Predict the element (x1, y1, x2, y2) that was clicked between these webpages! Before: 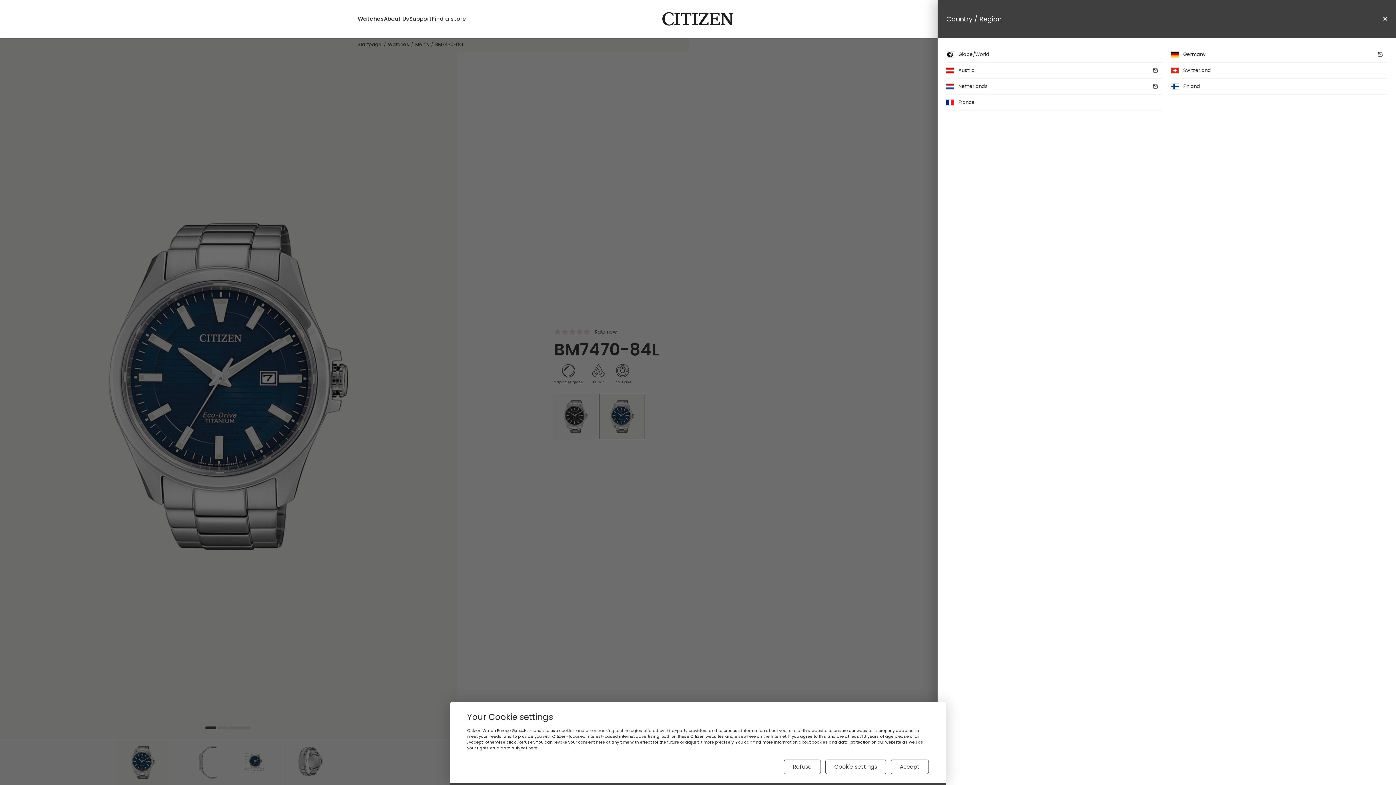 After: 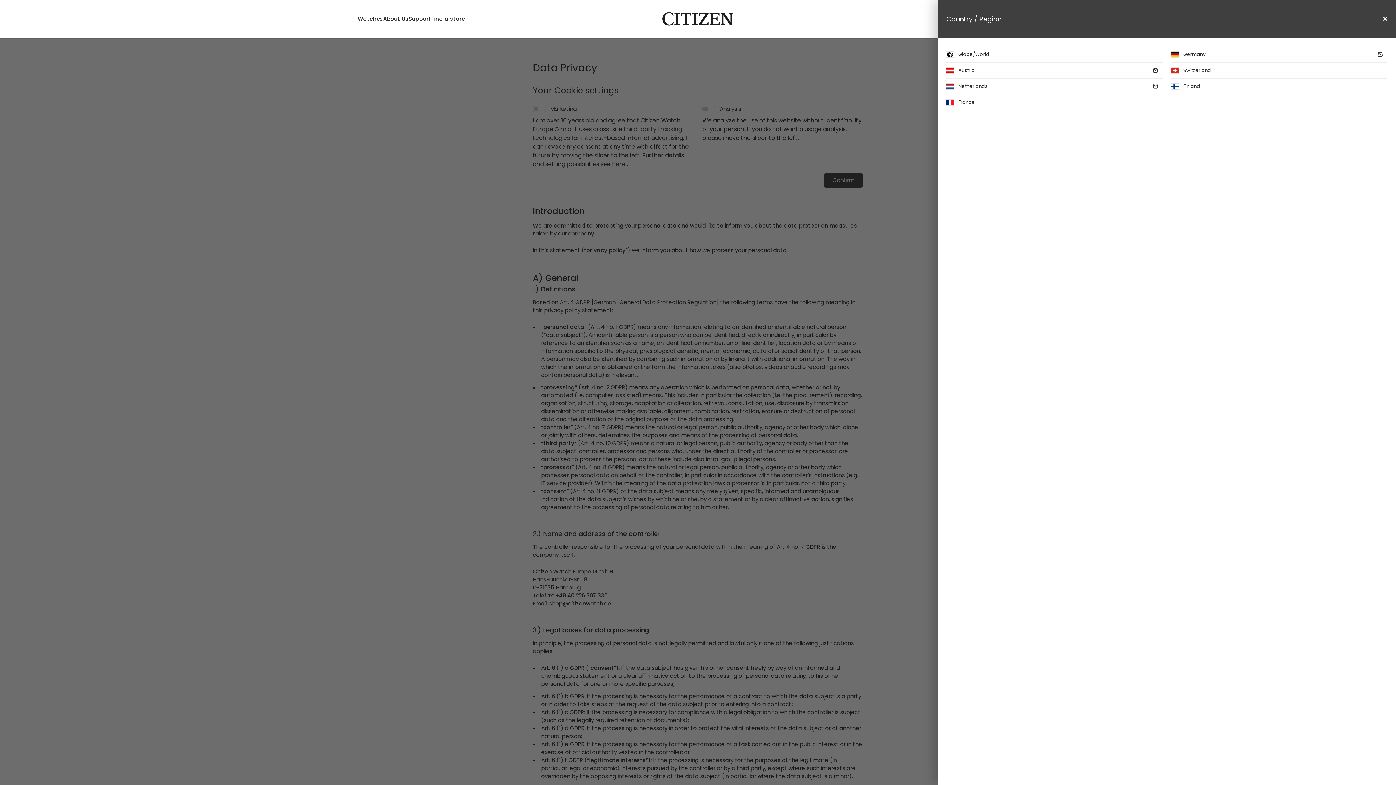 Action: label: here bbox: (528, 745, 537, 751)